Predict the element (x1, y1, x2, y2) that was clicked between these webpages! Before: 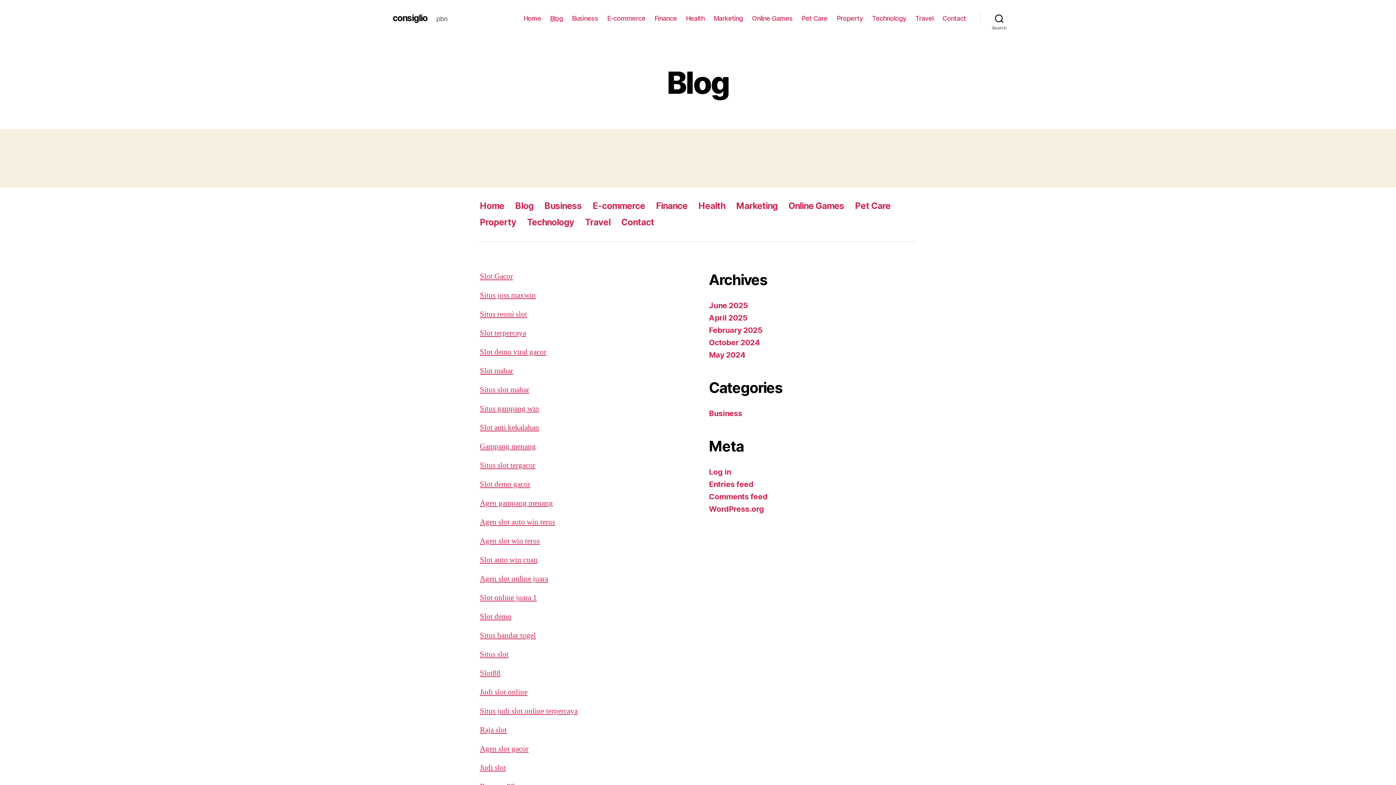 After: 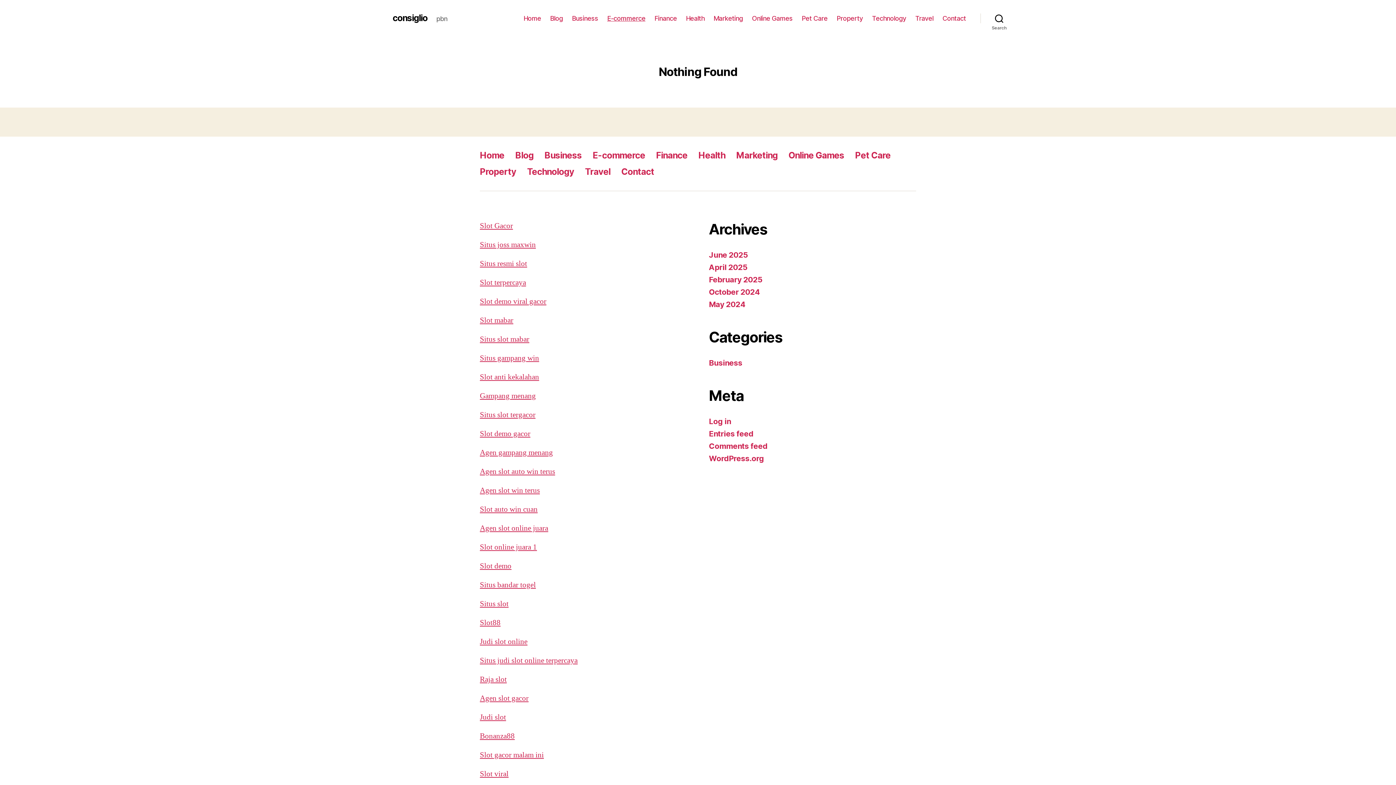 Action: label: E-commerce bbox: (592, 200, 645, 211)